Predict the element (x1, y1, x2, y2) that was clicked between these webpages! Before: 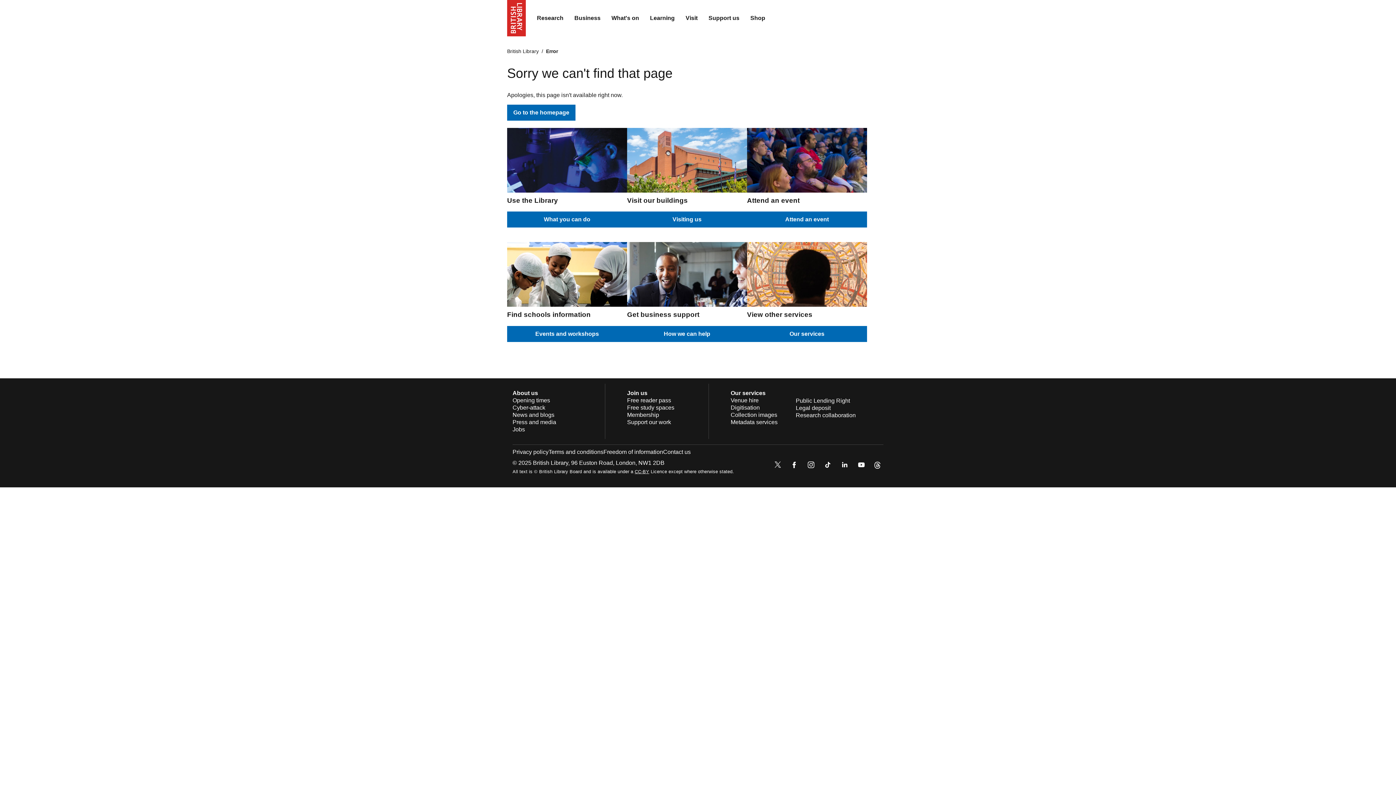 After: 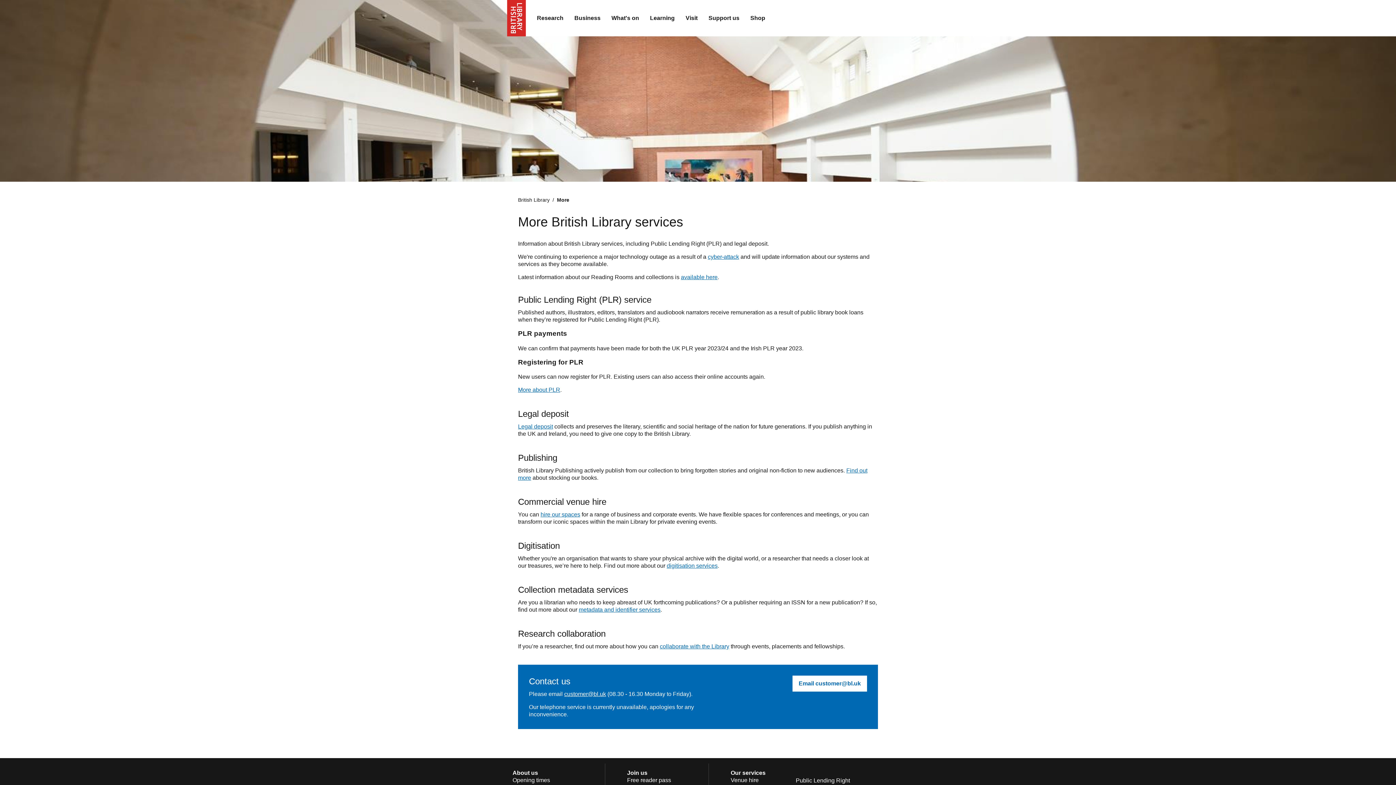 Action: bbox: (730, 390, 765, 396) label: Our services